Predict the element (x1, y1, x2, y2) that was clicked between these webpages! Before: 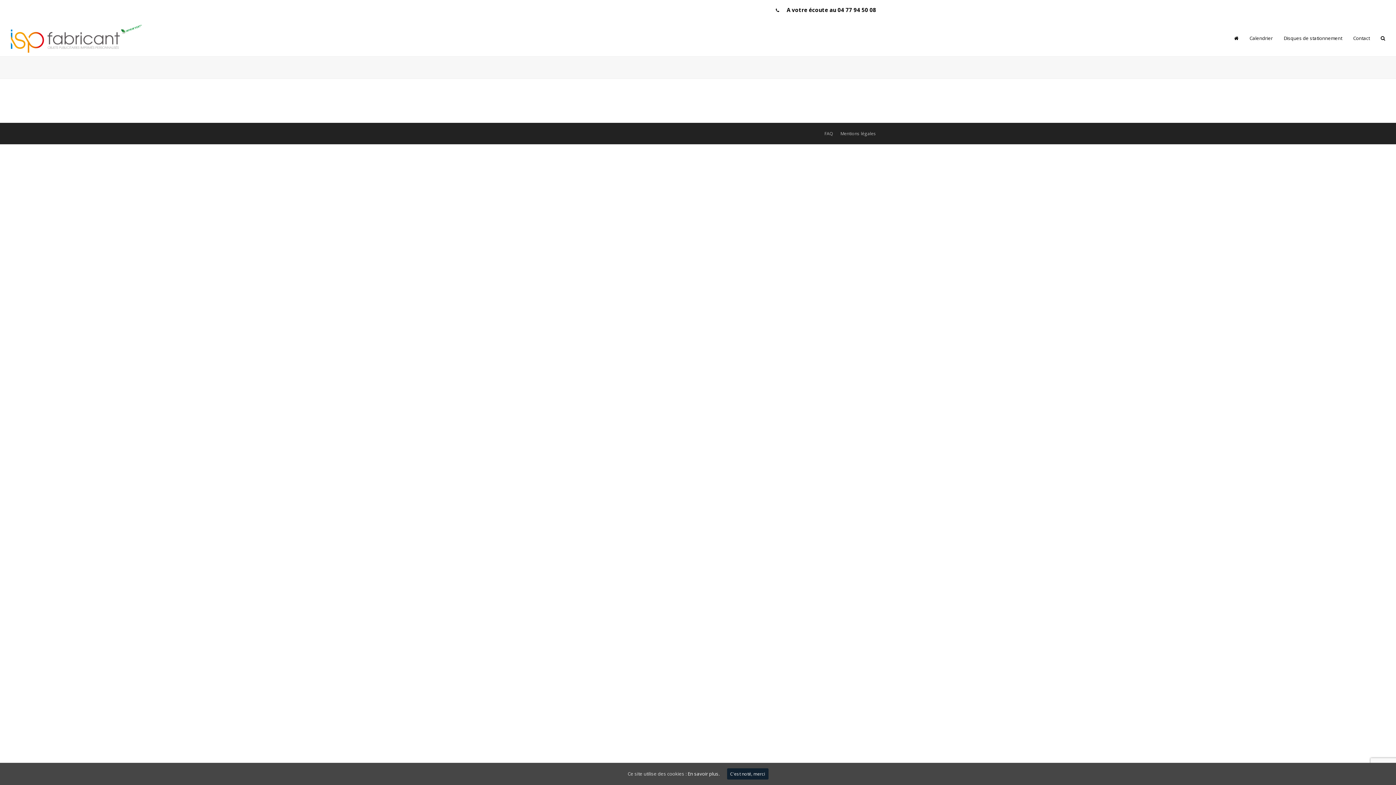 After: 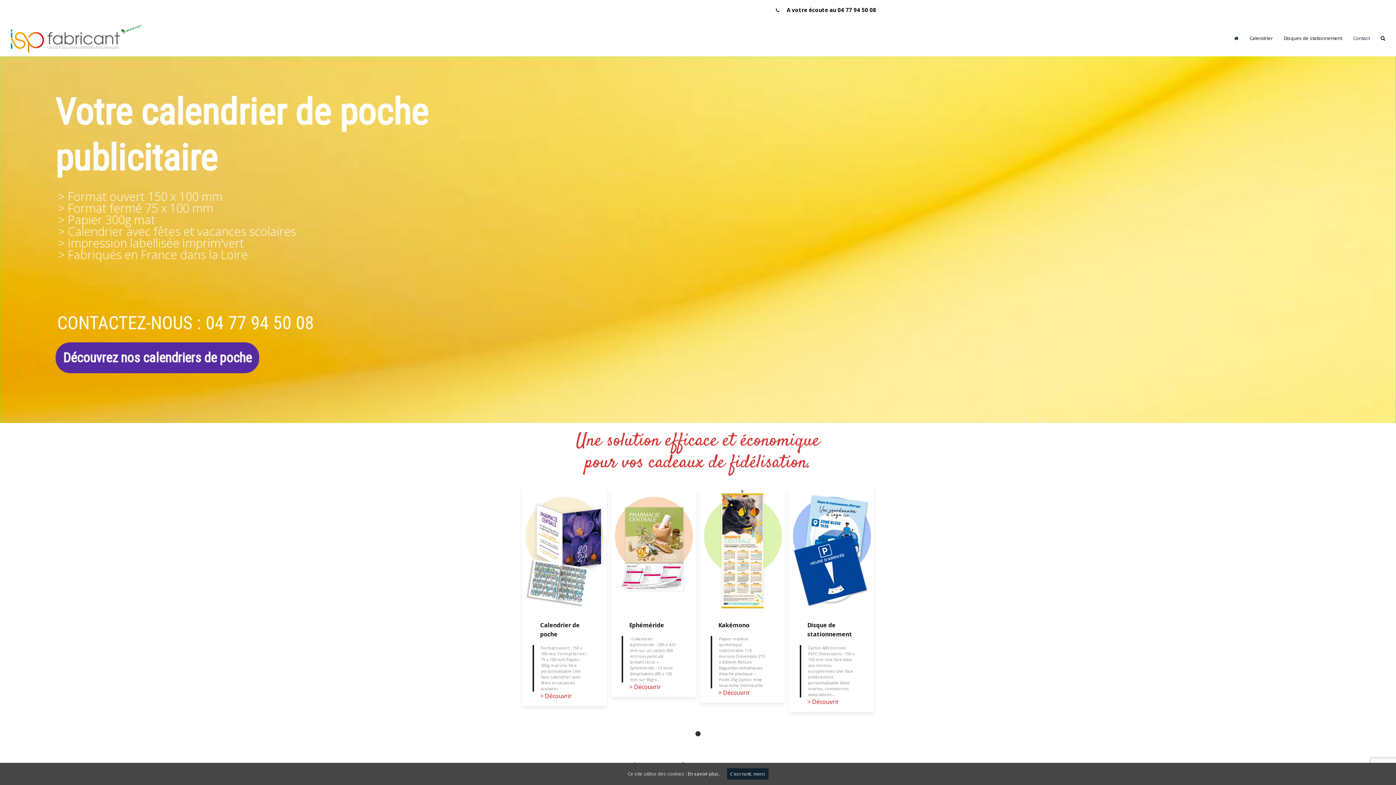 Action: bbox: (1229, 29, 1244, 47)